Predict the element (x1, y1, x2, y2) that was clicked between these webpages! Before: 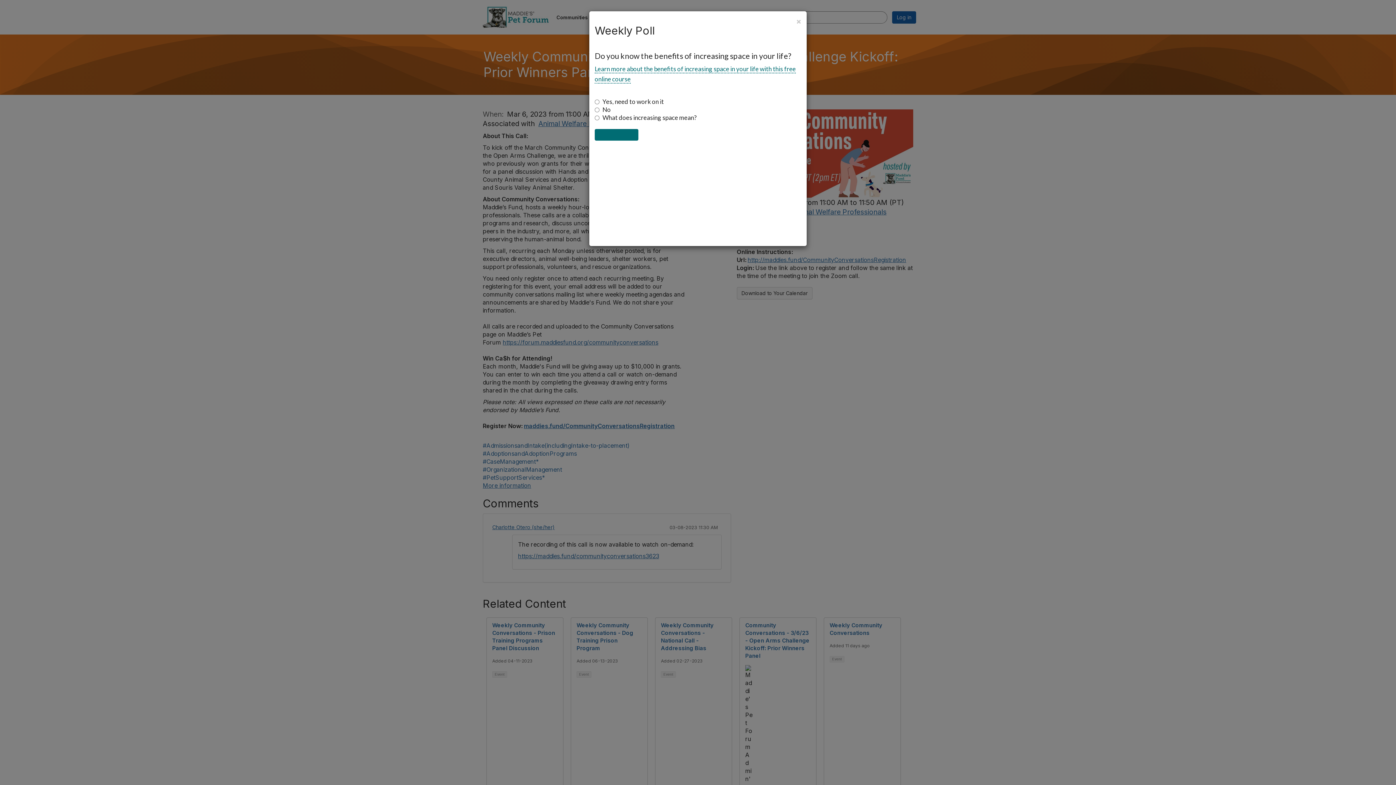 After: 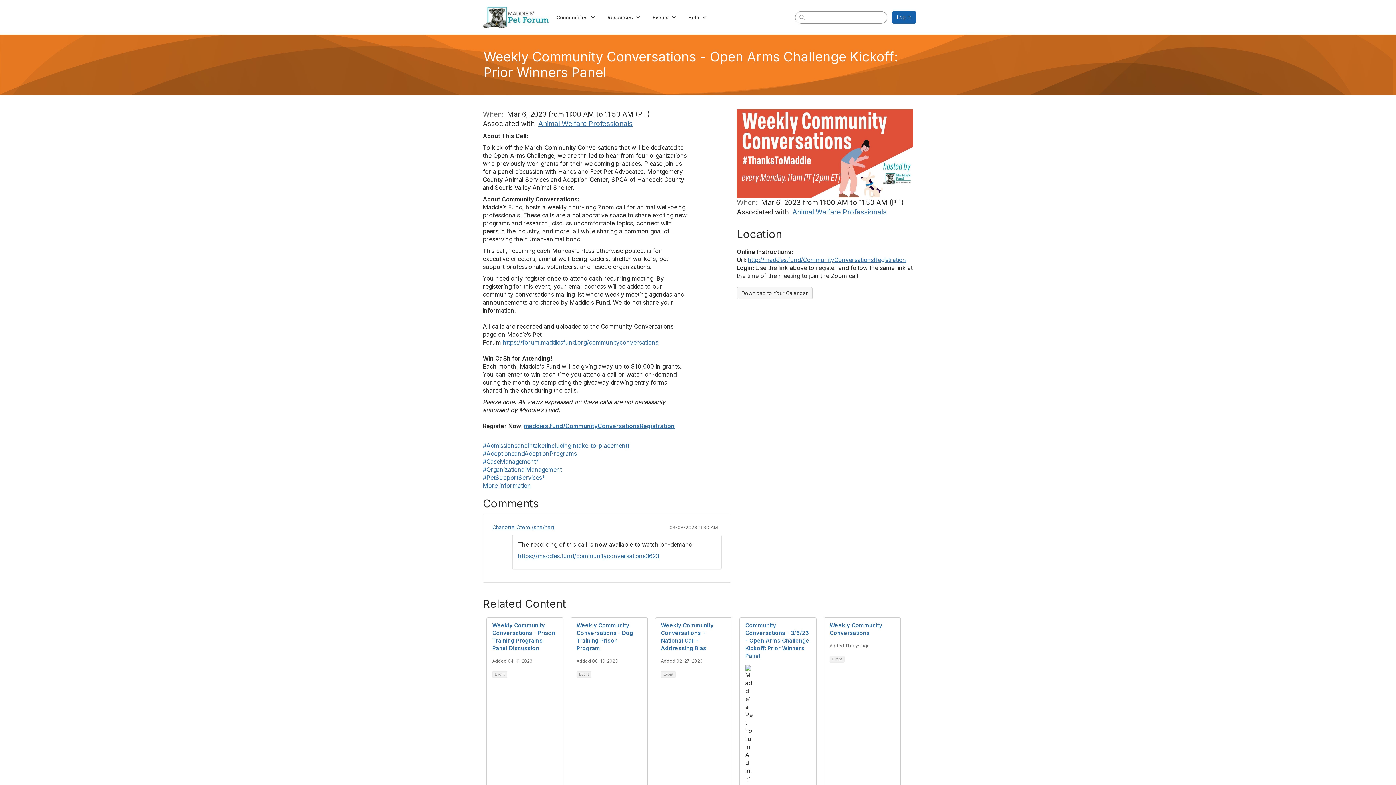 Action: bbox: (796, 16, 801, 26) label: Close